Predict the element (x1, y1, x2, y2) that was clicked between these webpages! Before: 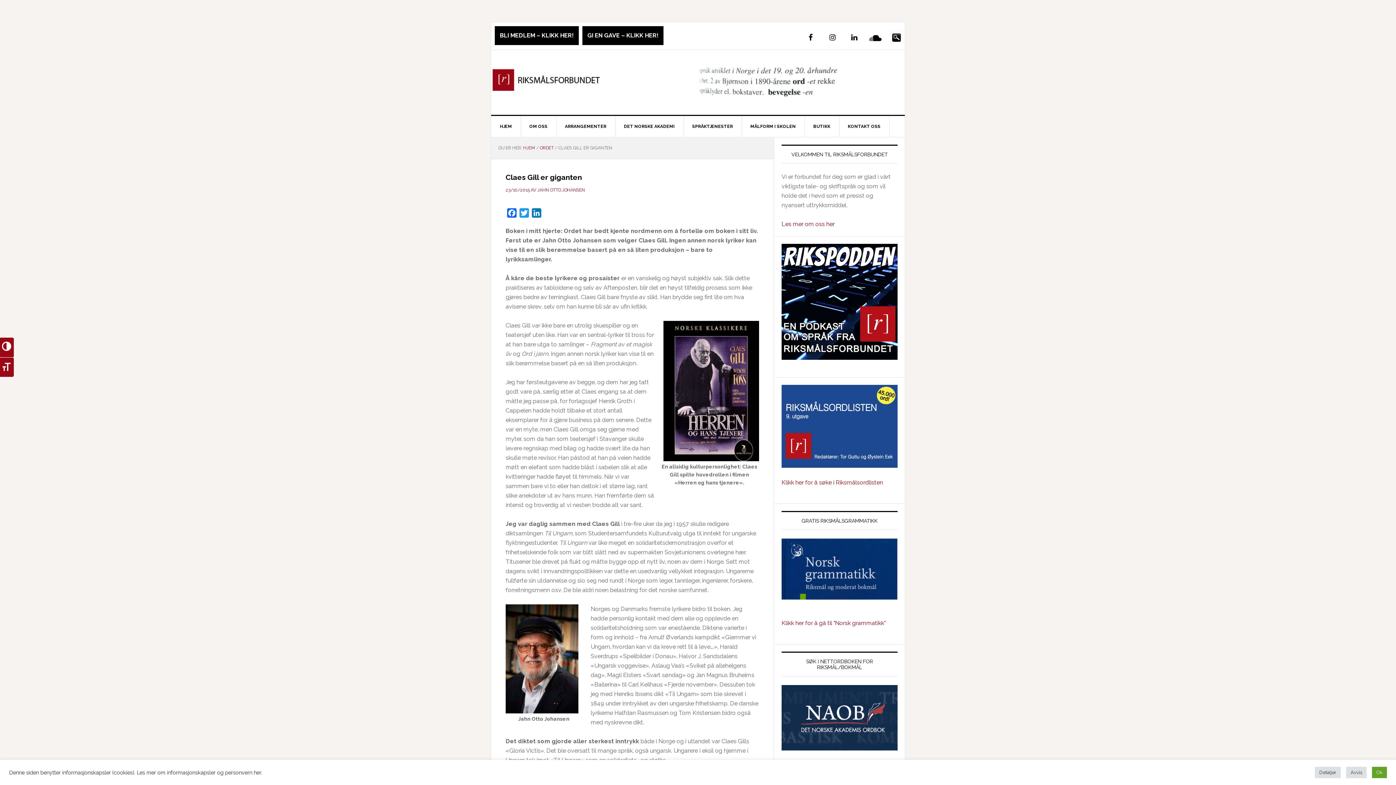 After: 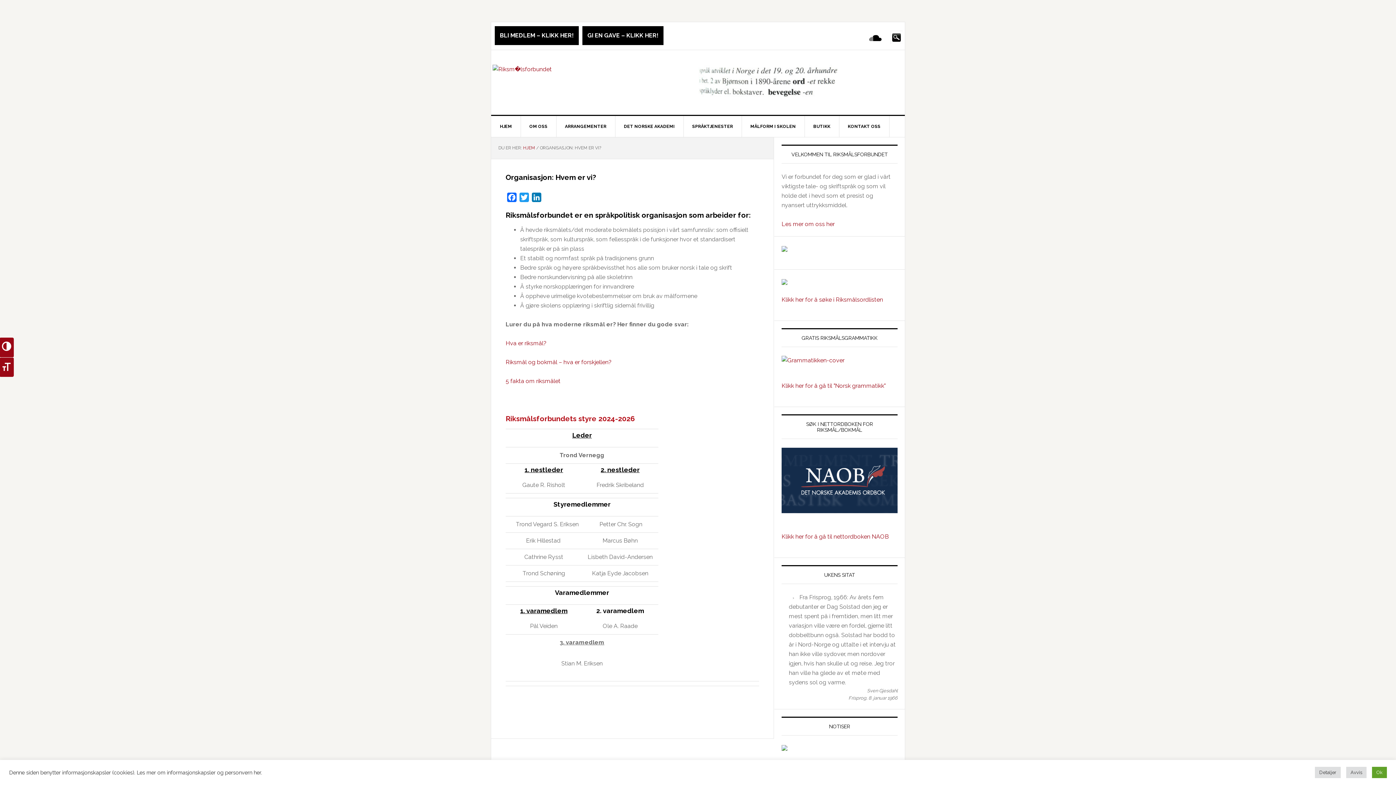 Action: bbox: (781, 220, 834, 227) label: Les mer om oss her